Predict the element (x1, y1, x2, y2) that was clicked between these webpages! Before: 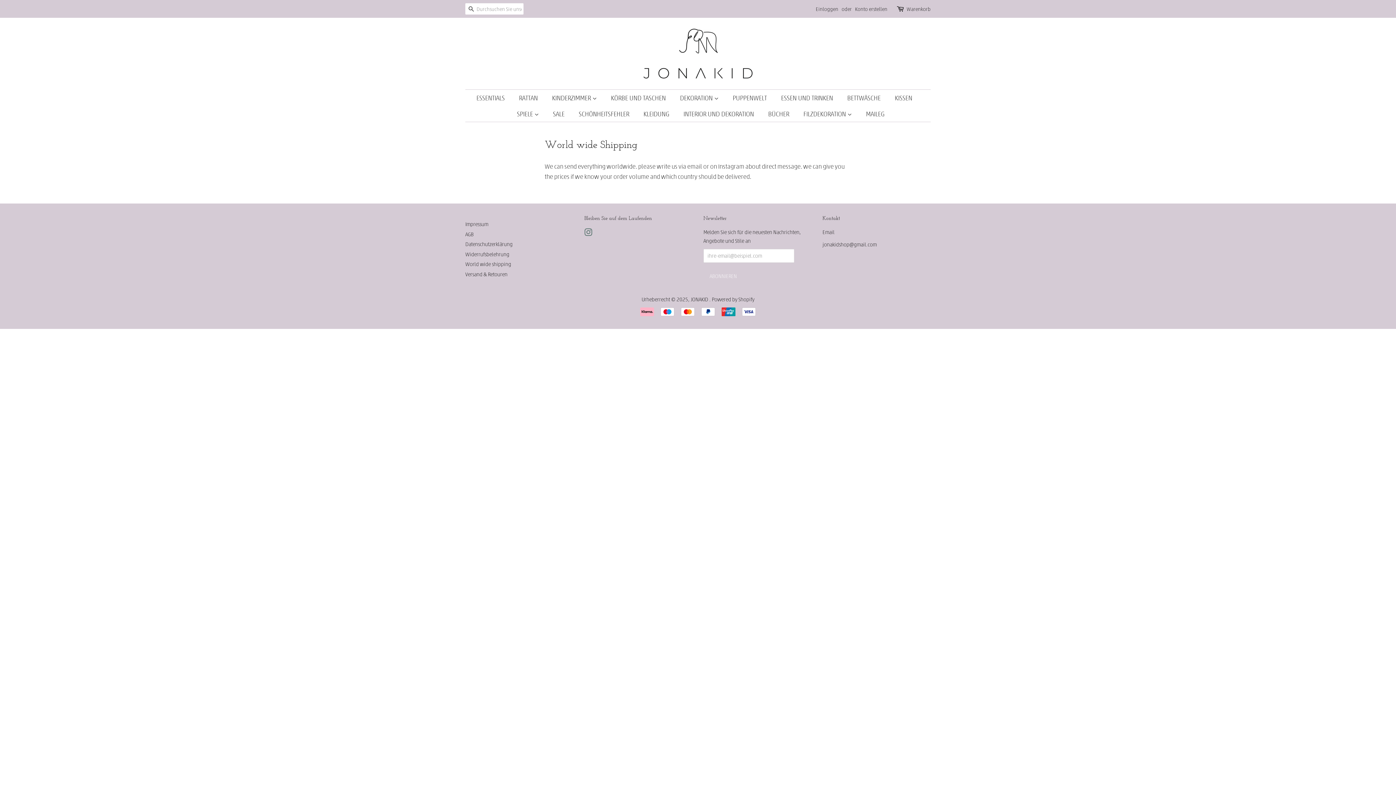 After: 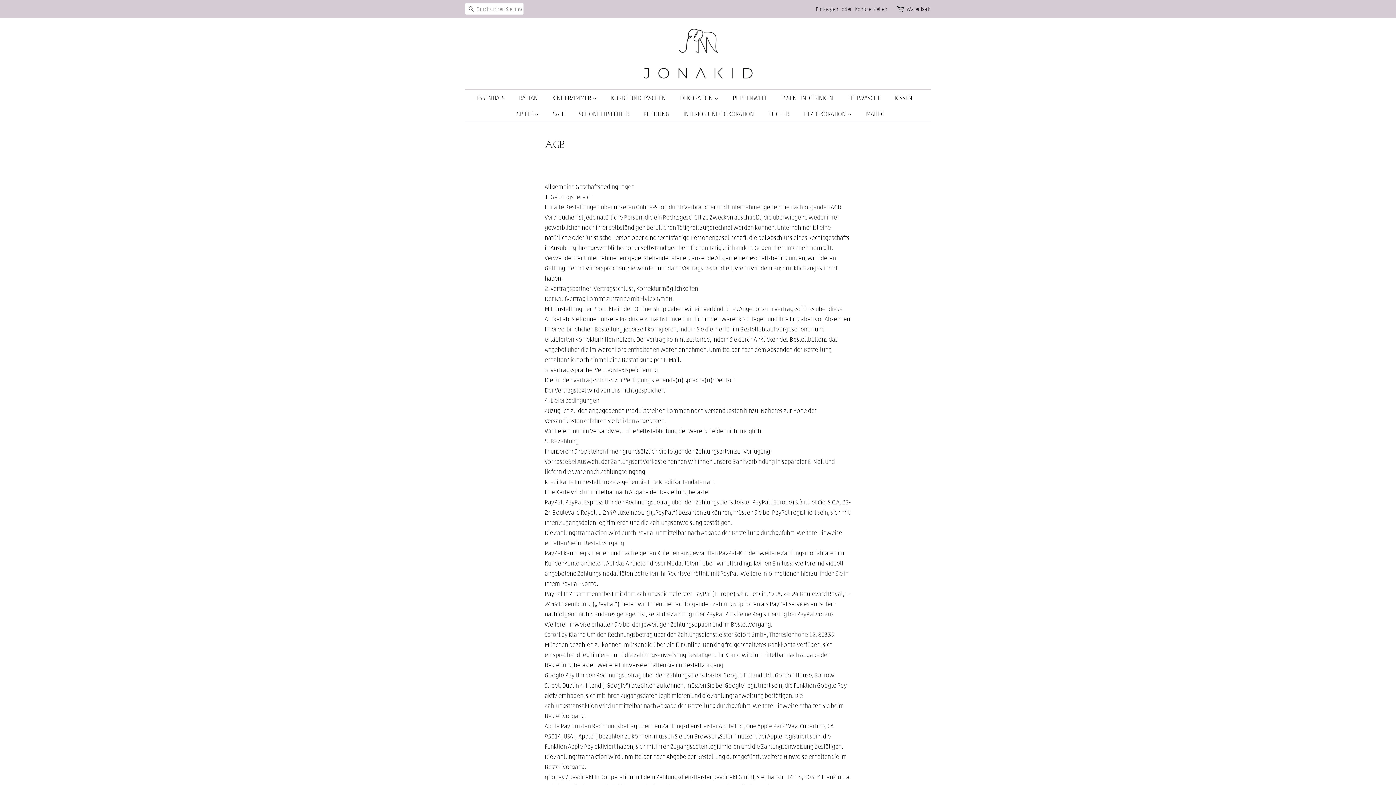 Action: label: AGB bbox: (465, 230, 473, 237)